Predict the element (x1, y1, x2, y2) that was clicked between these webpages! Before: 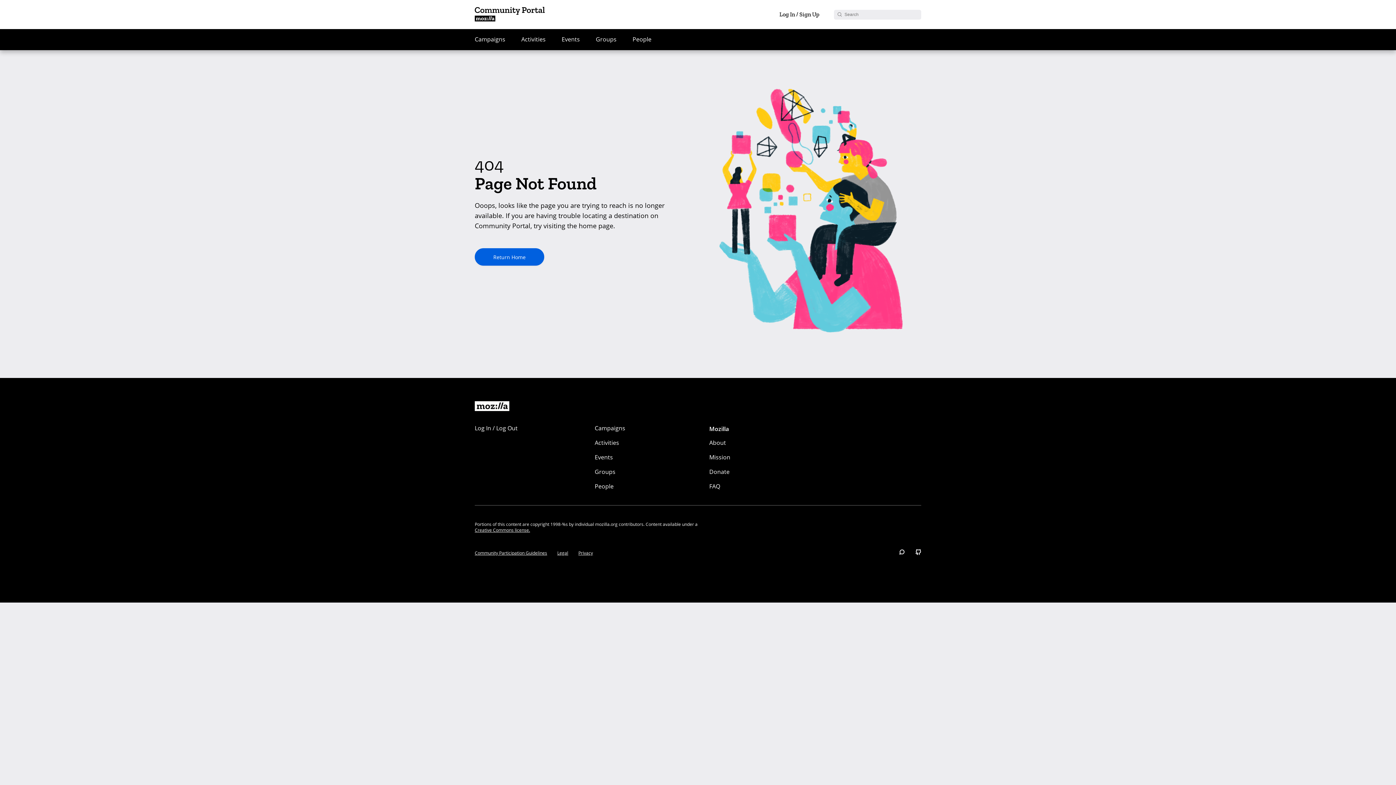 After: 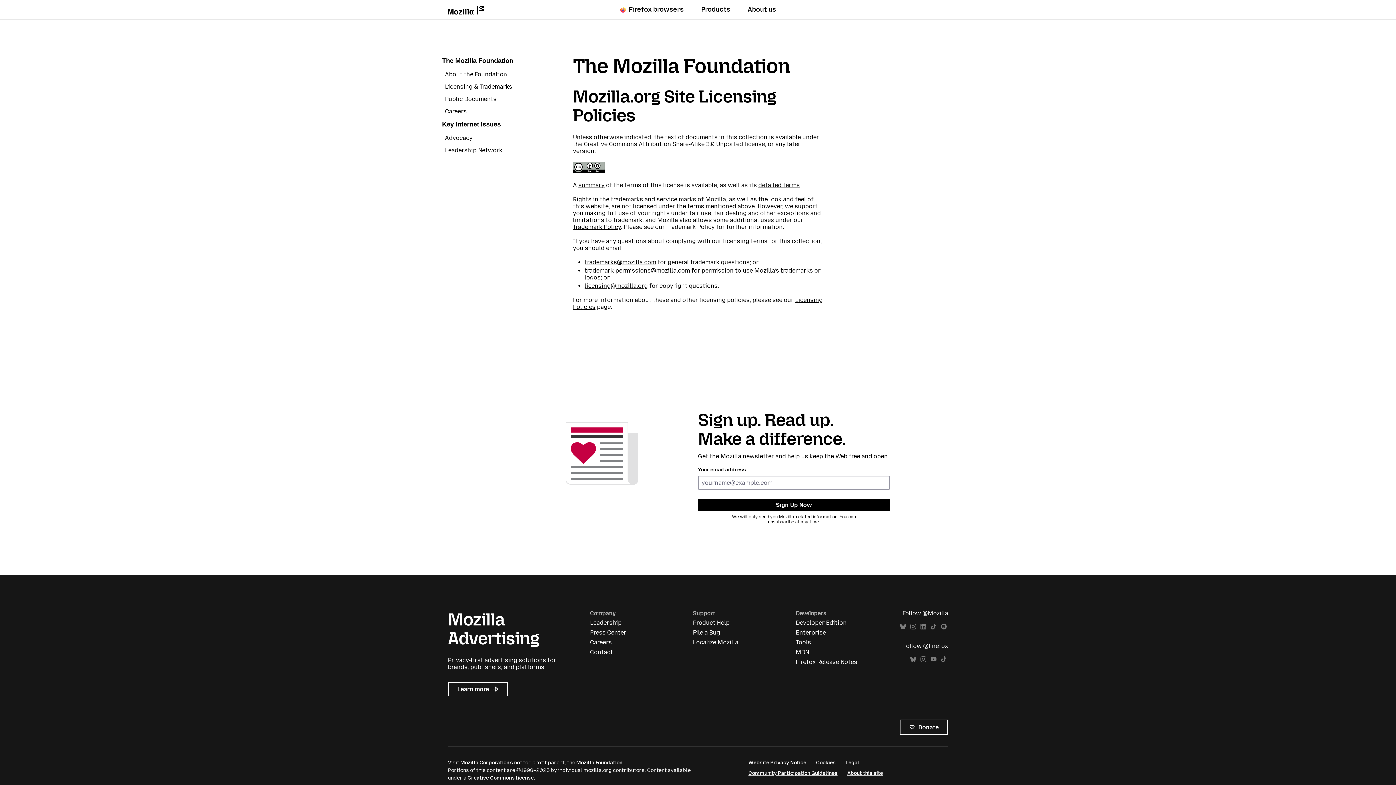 Action: label: Creative Commons license. bbox: (474, 527, 530, 533)